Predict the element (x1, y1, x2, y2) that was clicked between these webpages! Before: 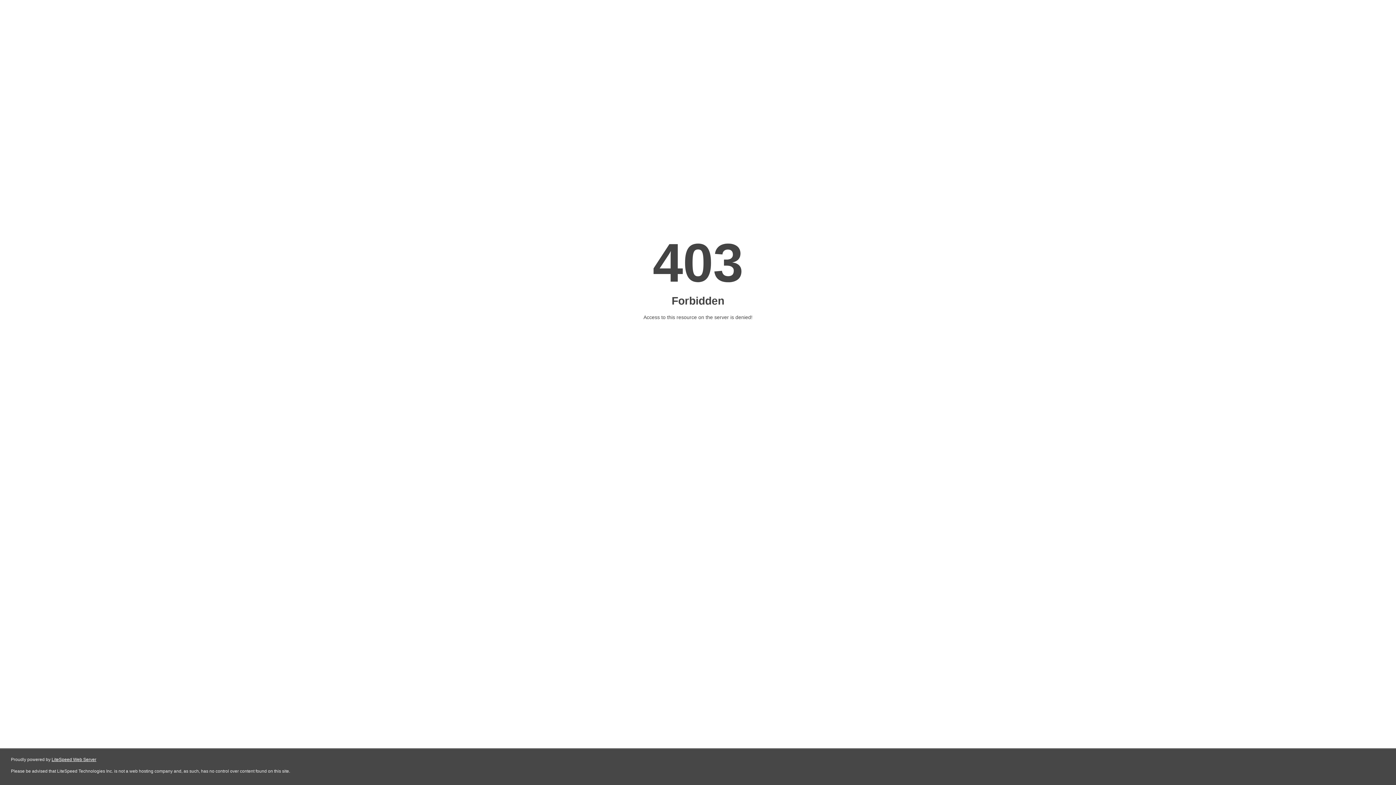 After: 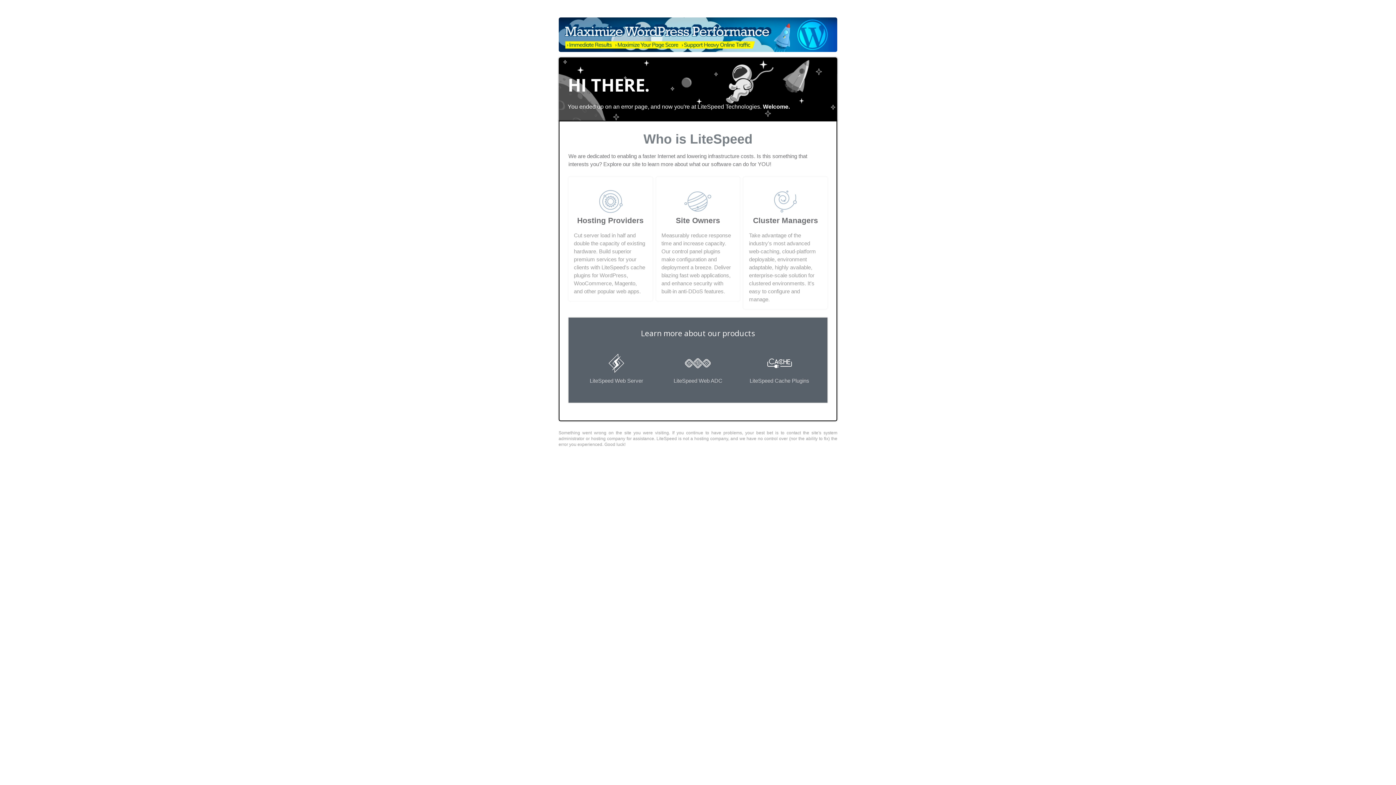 Action: bbox: (51, 757, 96, 762) label: LiteSpeed Web Server